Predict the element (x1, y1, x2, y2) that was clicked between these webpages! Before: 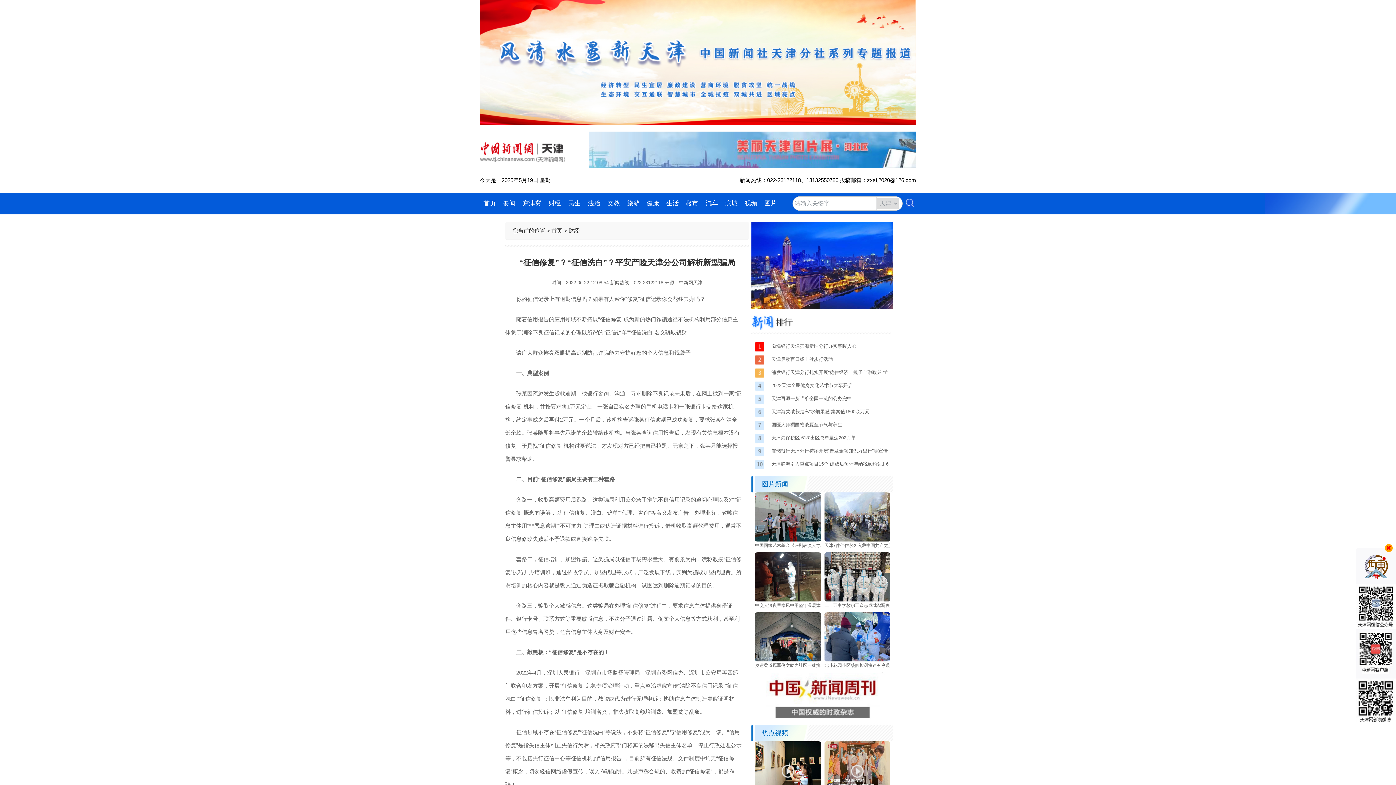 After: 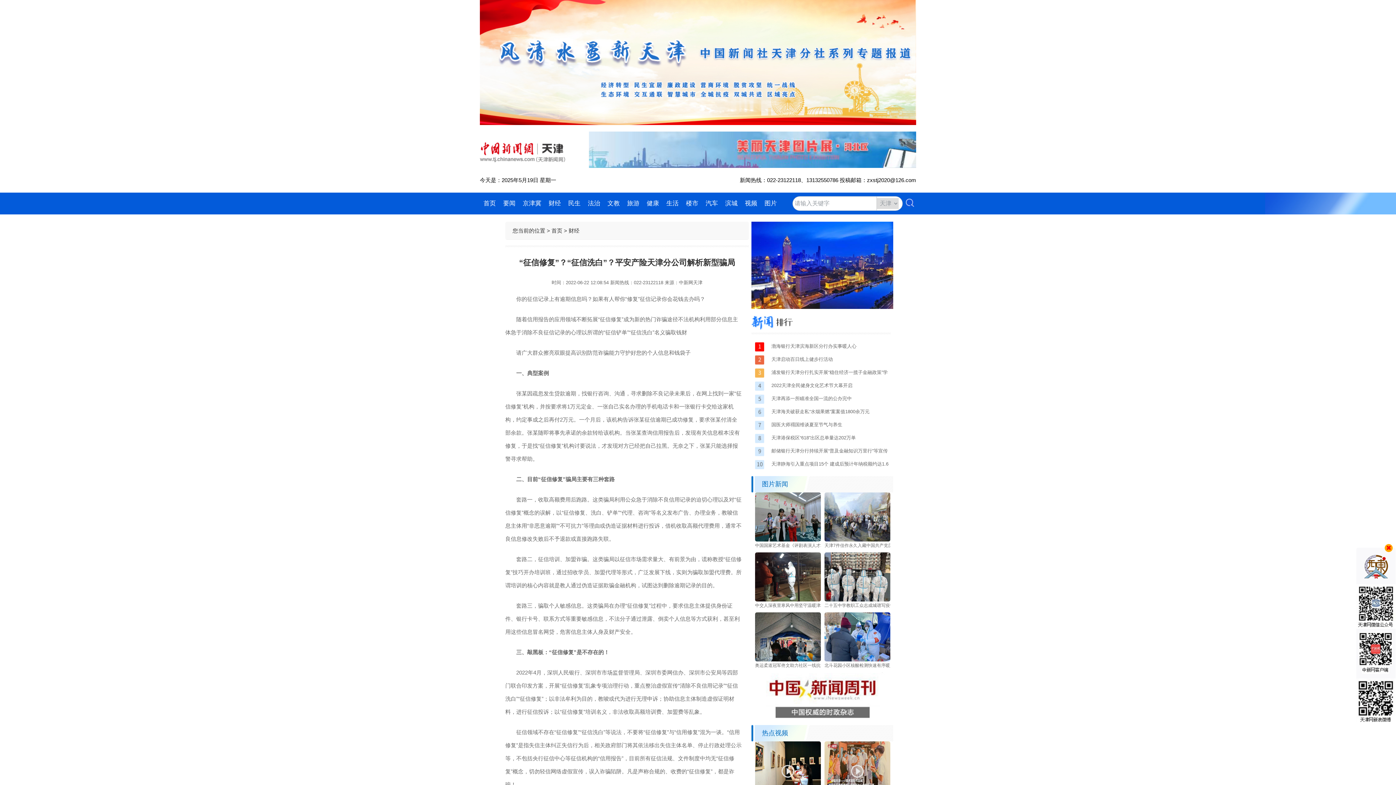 Action: bbox: (905, 198, 914, 207)